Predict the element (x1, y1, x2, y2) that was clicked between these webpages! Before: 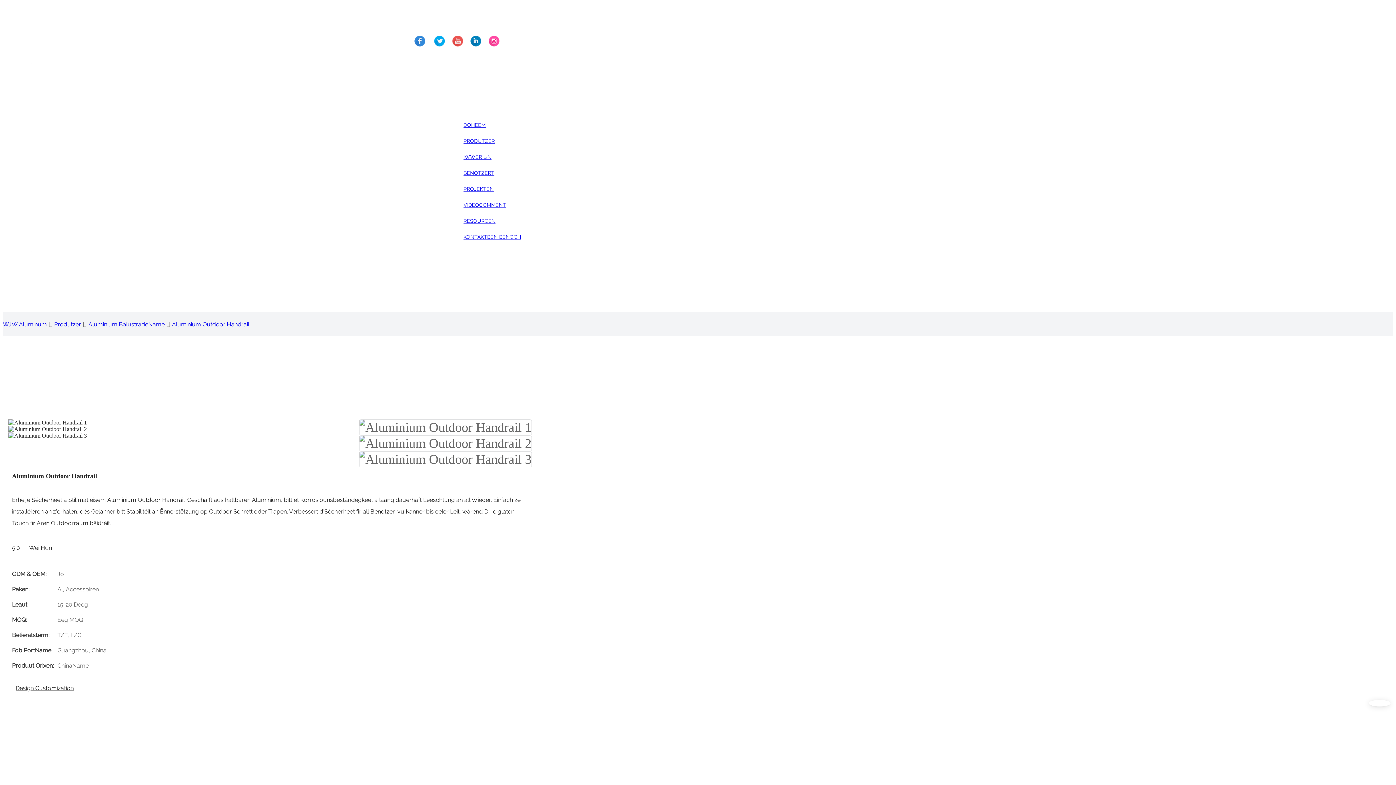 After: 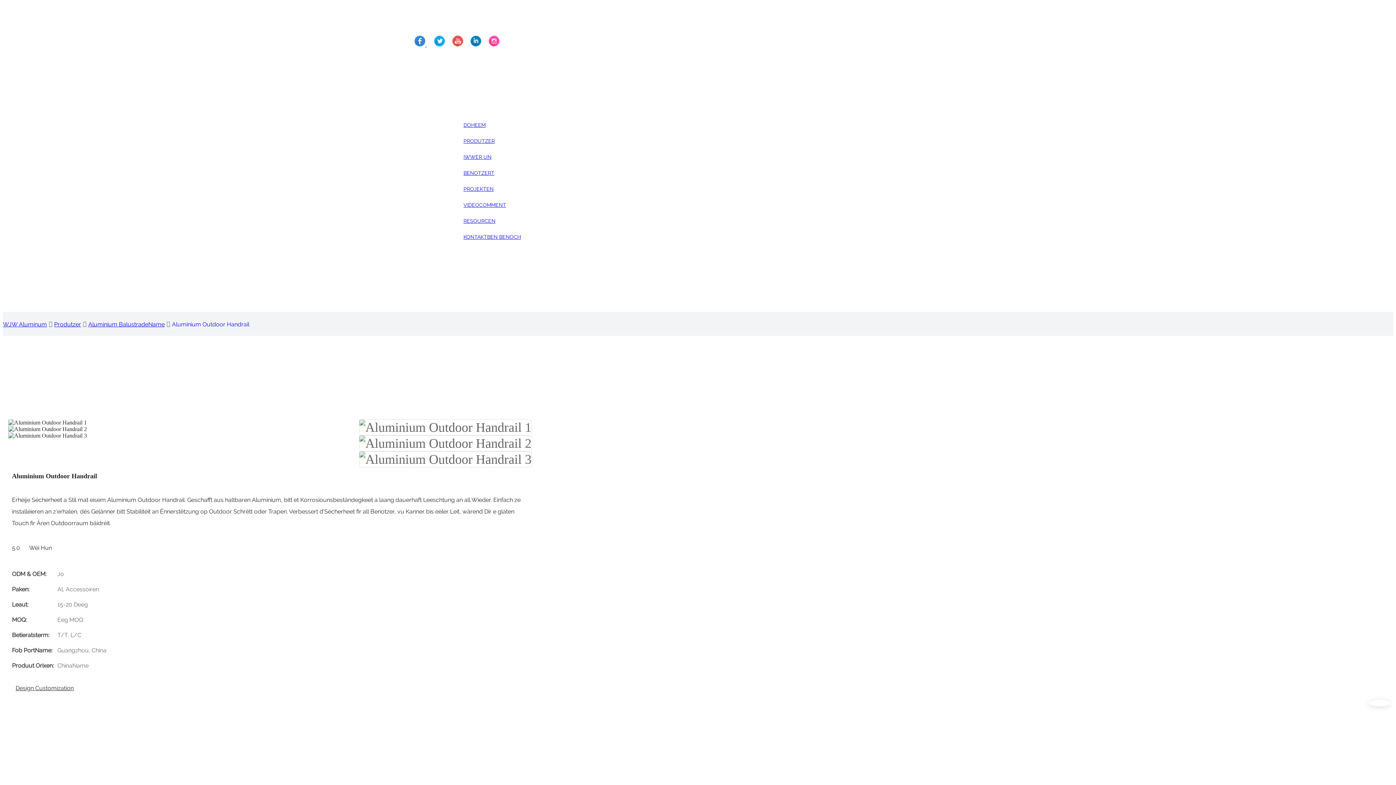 Action: bbox: (430, 41, 448, 47)